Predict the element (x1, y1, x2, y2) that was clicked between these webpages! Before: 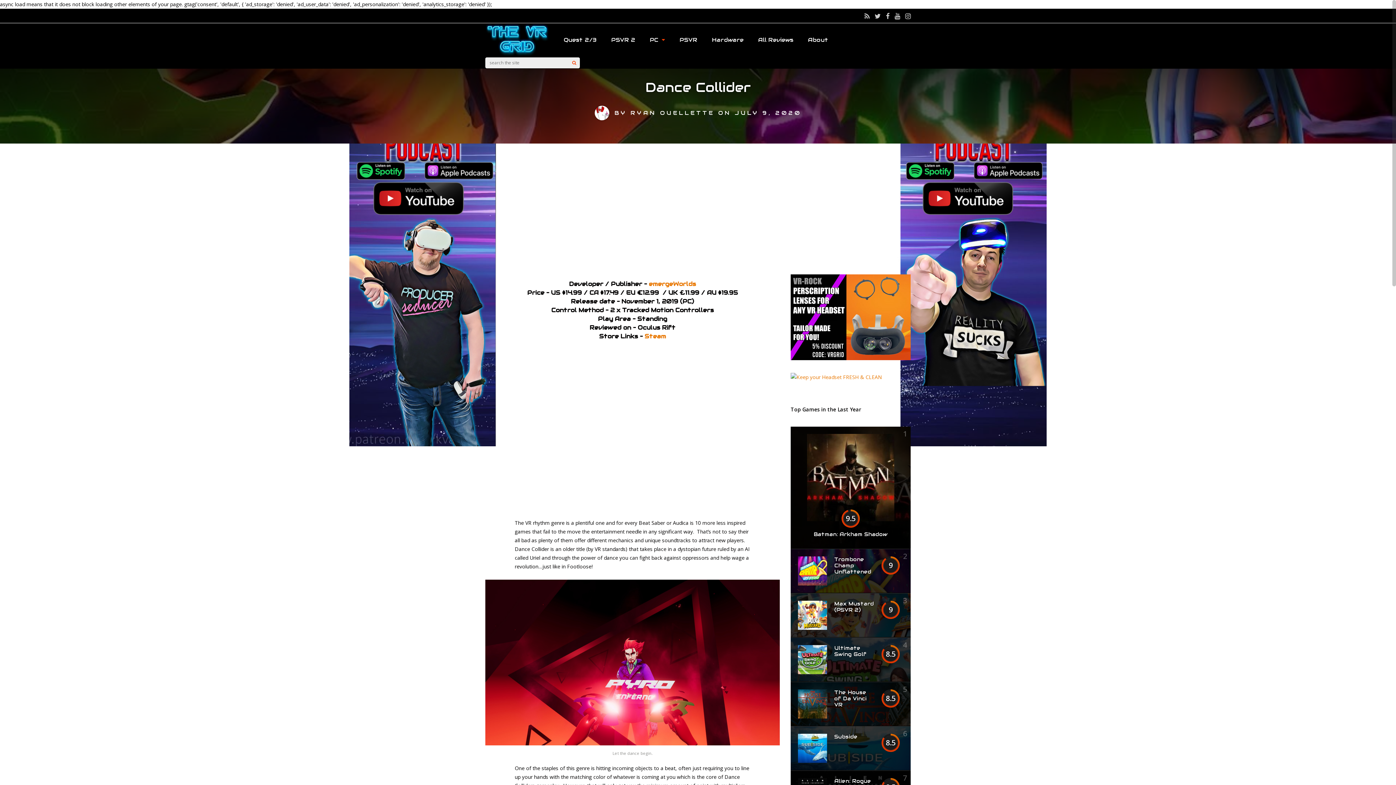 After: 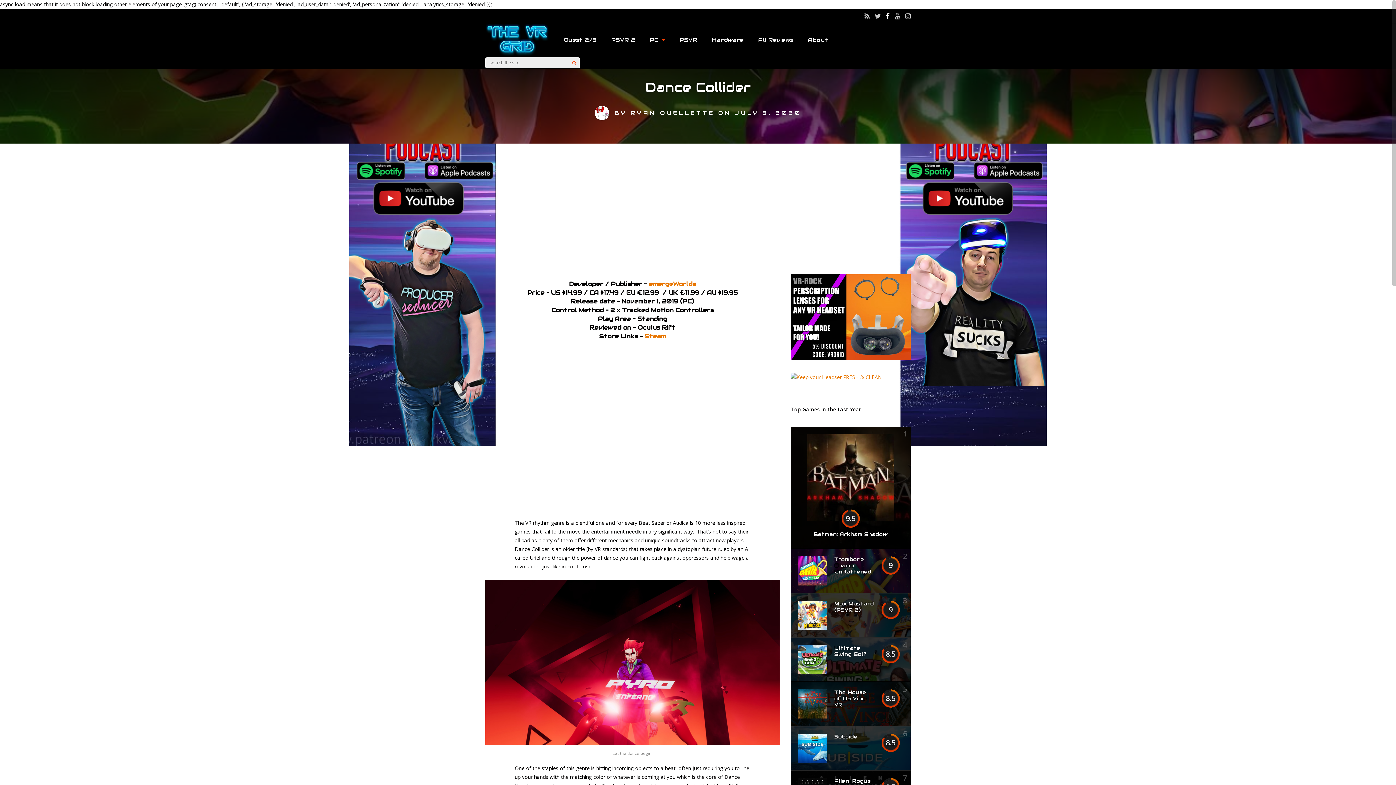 Action: bbox: (886, 8, 889, 23)